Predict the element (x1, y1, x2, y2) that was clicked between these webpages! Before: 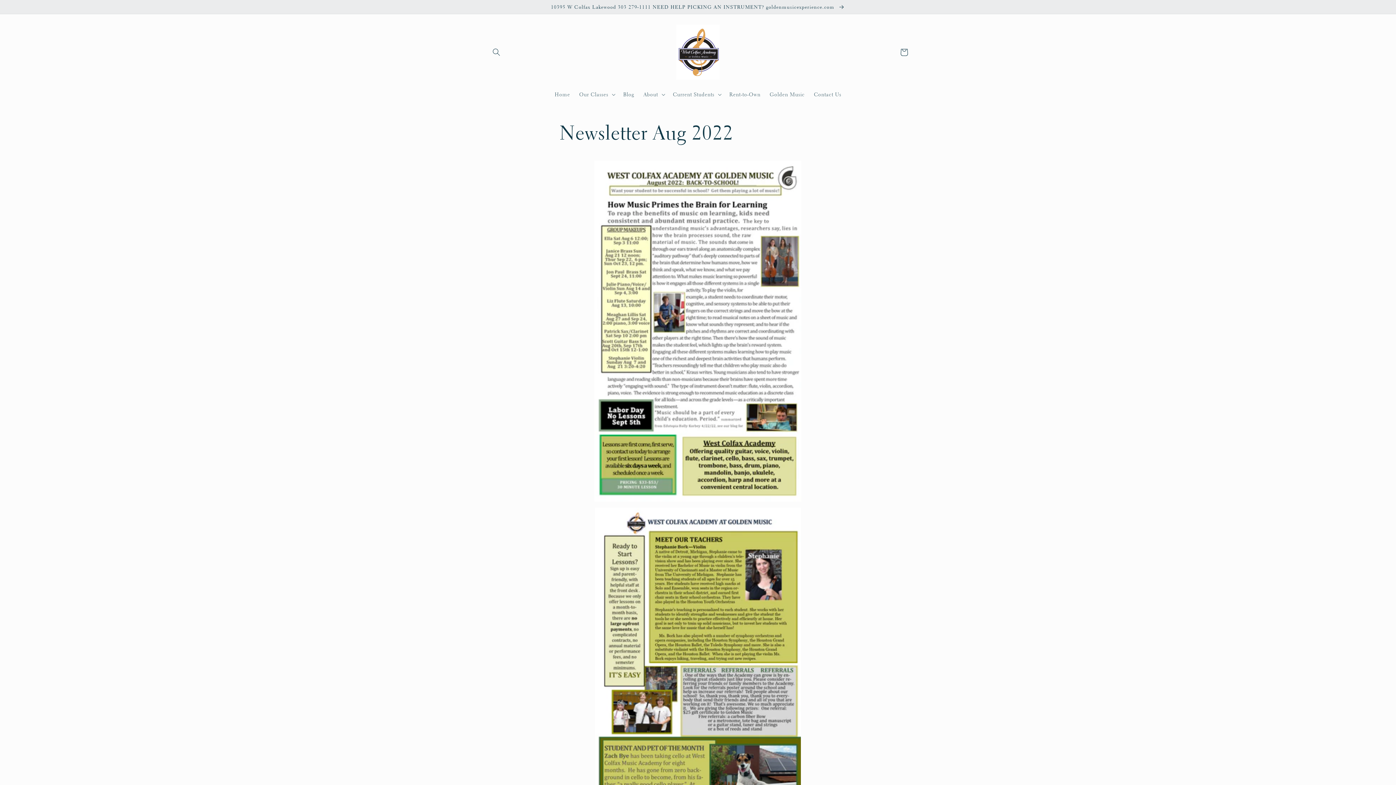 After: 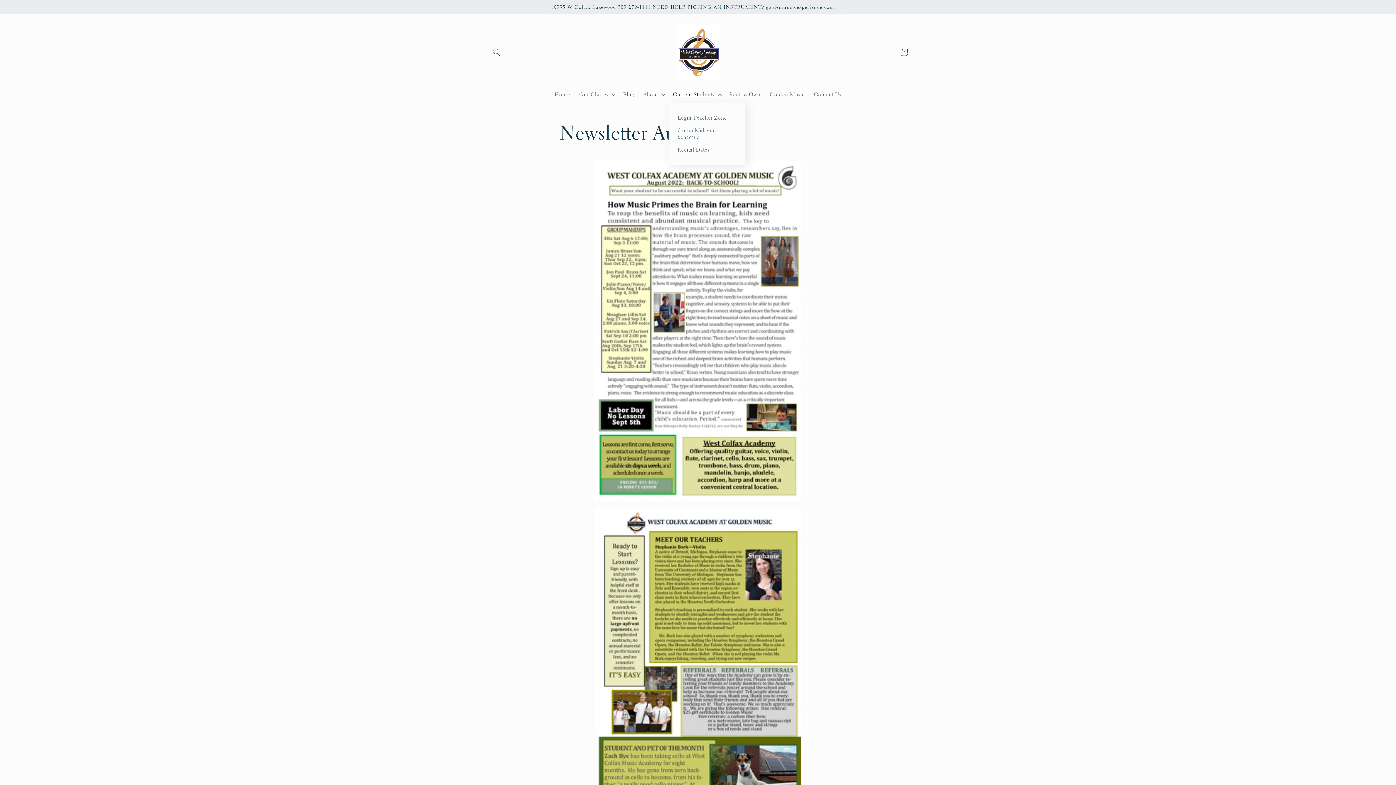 Action: bbox: (668, 86, 724, 102) label: Current Students